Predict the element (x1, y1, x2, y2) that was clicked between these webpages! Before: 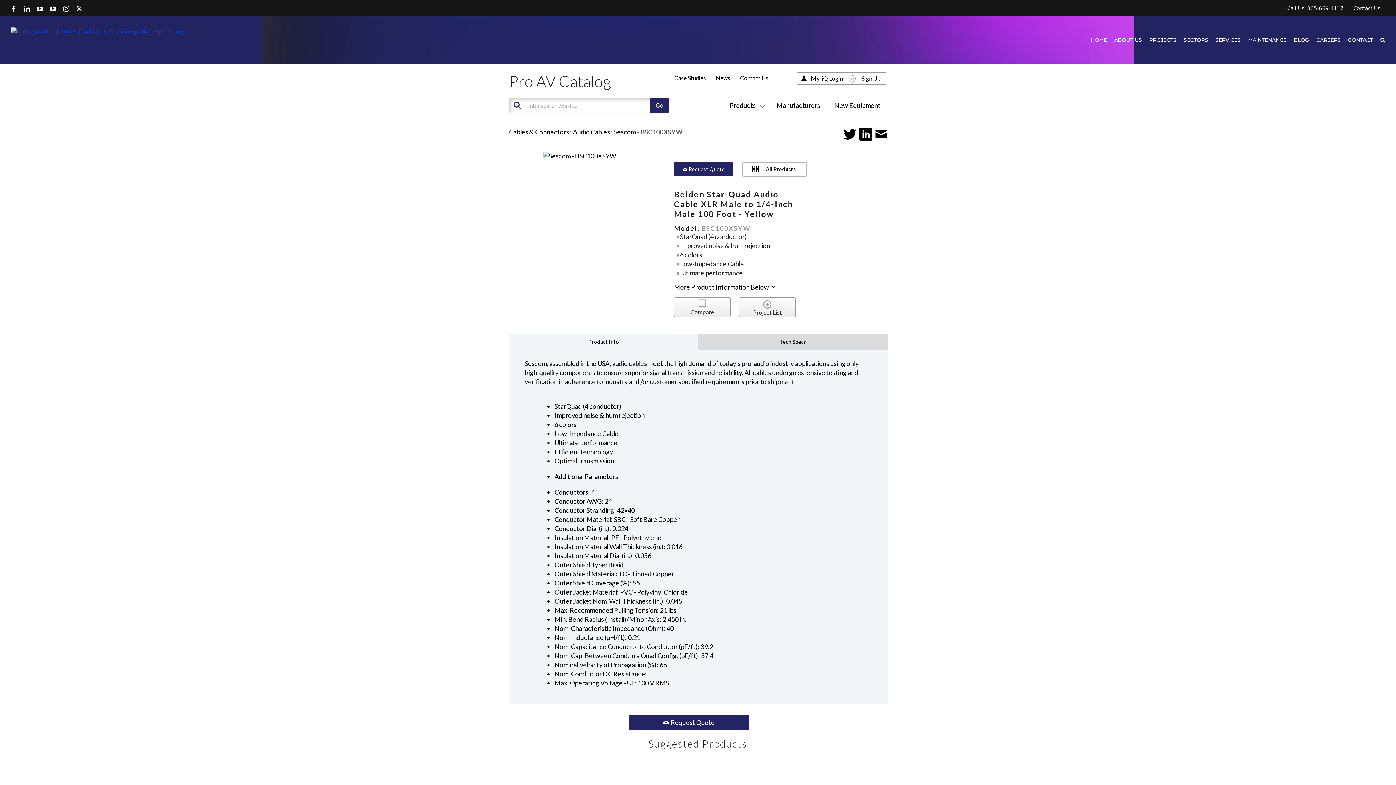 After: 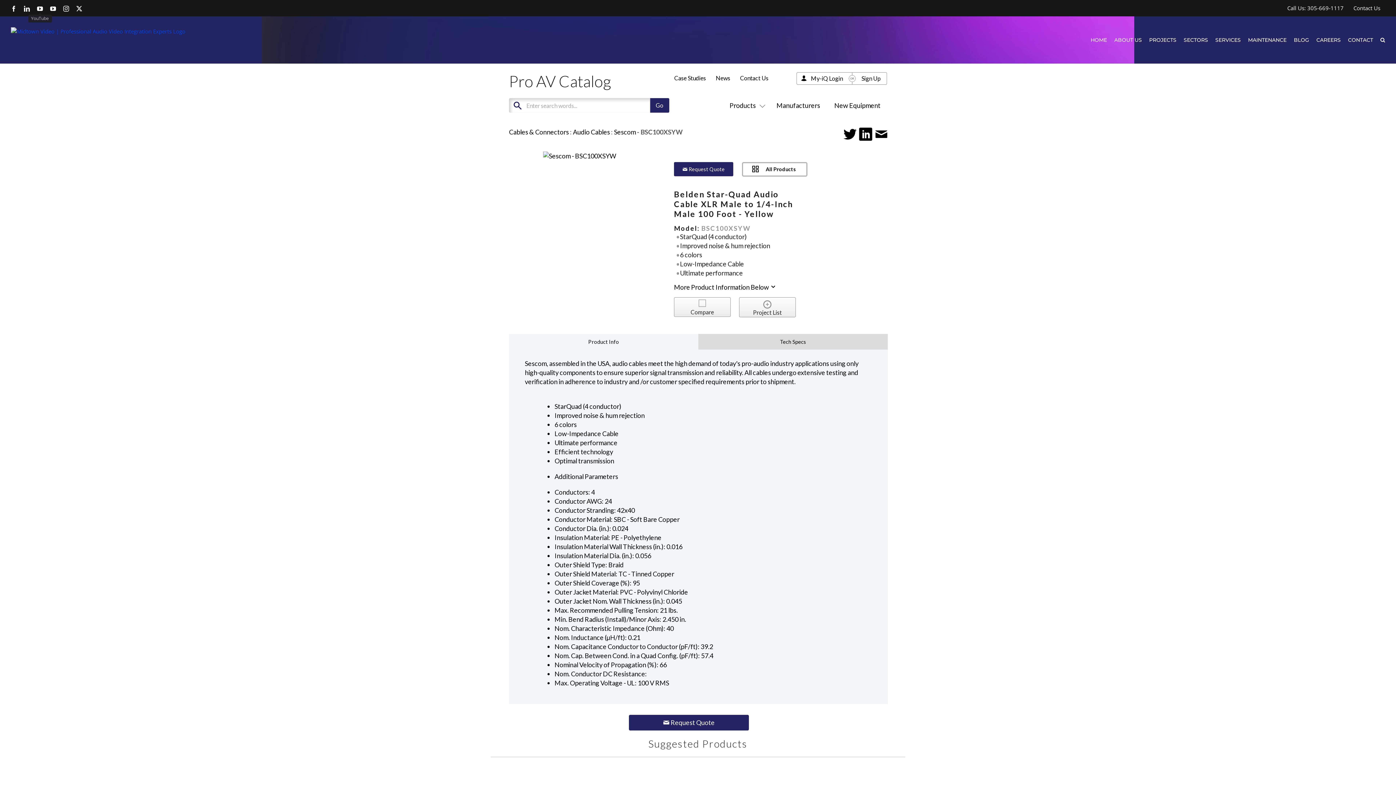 Action: bbox: (37, 5, 42, 11) label: YouTube